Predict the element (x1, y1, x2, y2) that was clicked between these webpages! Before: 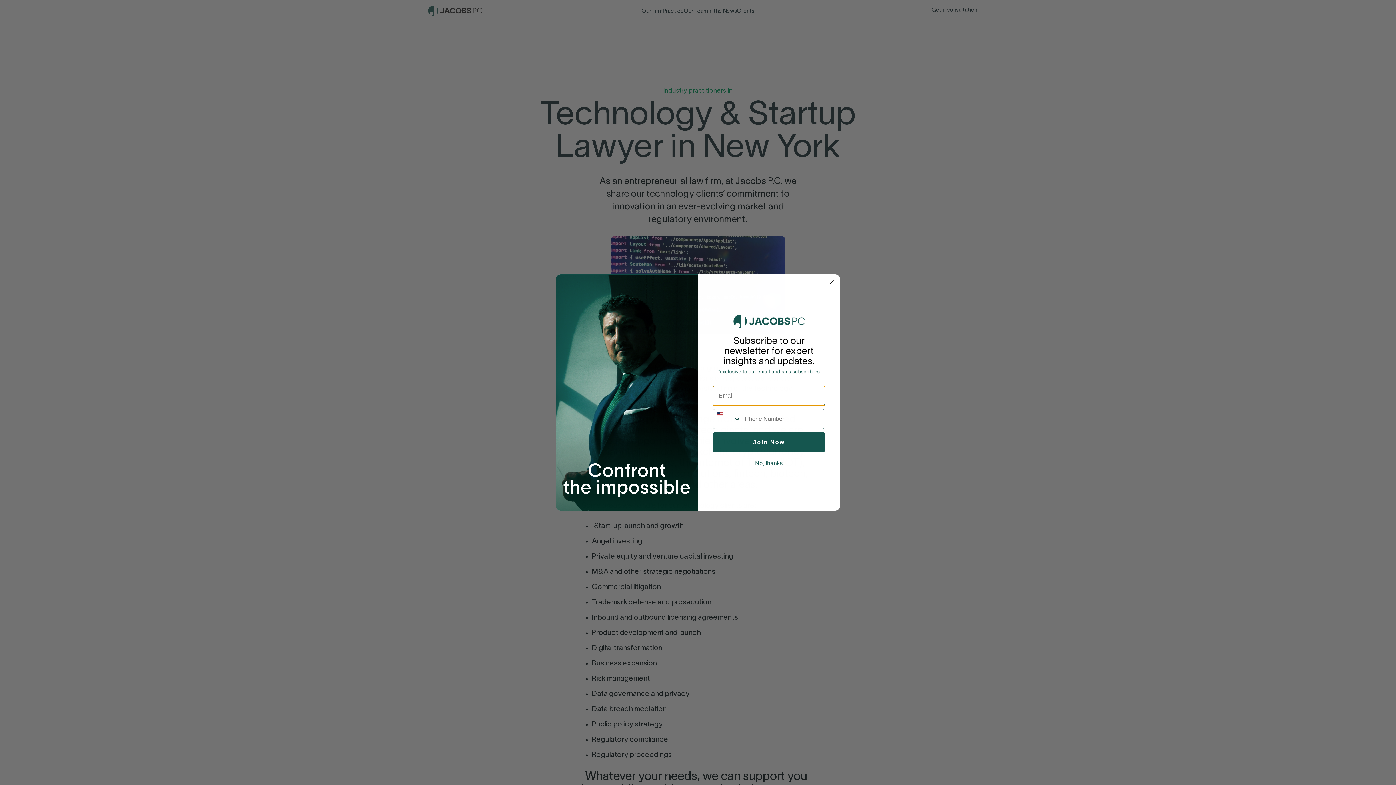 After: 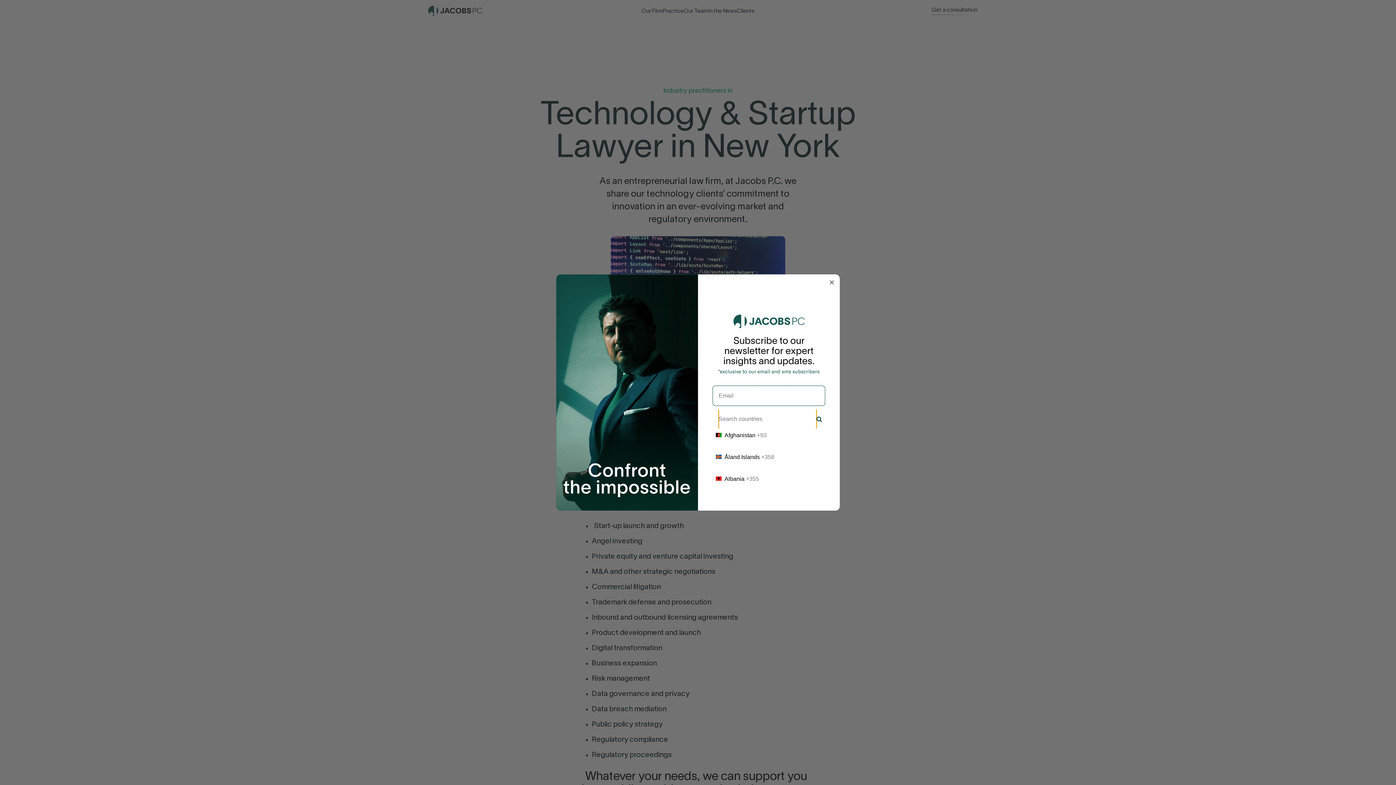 Action: label: Search Countries bbox: (713, 409, 741, 429)